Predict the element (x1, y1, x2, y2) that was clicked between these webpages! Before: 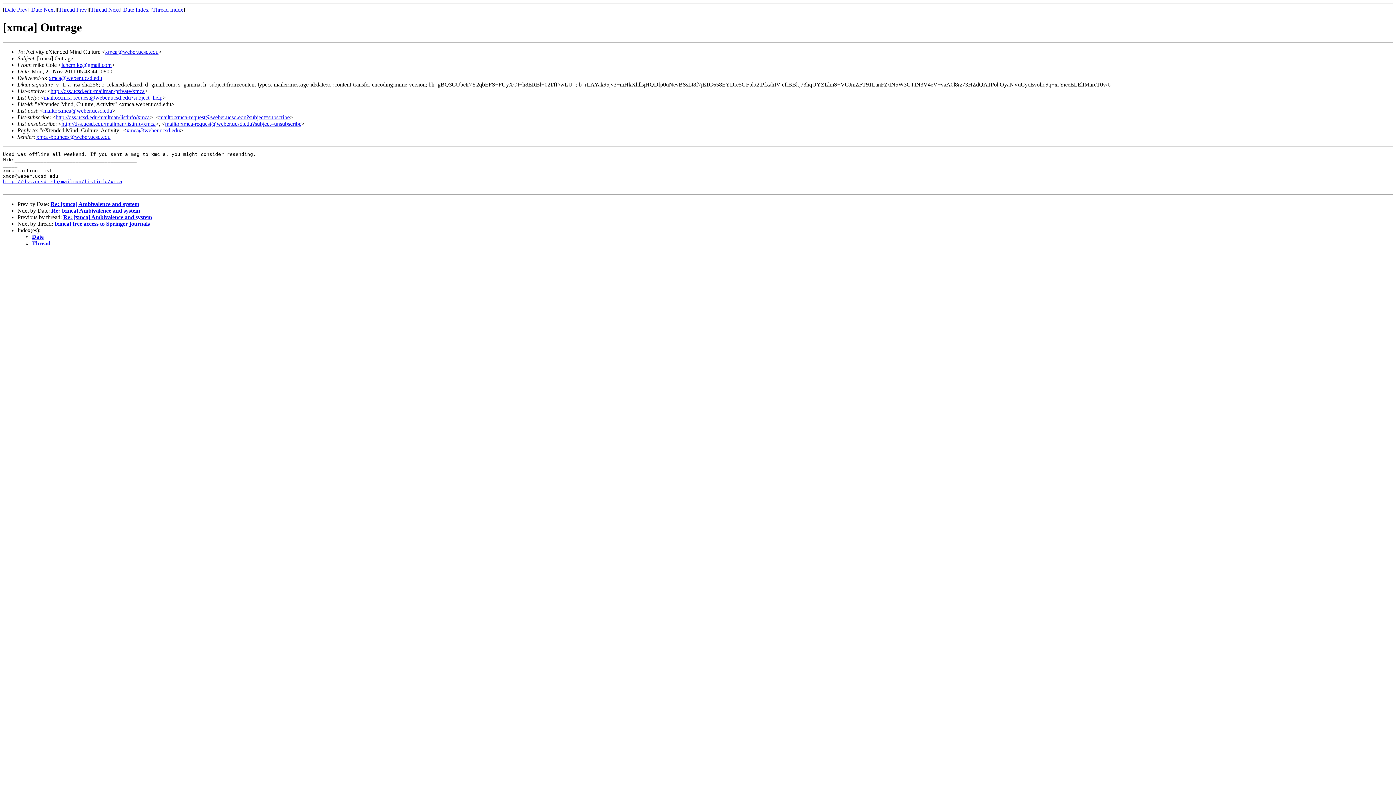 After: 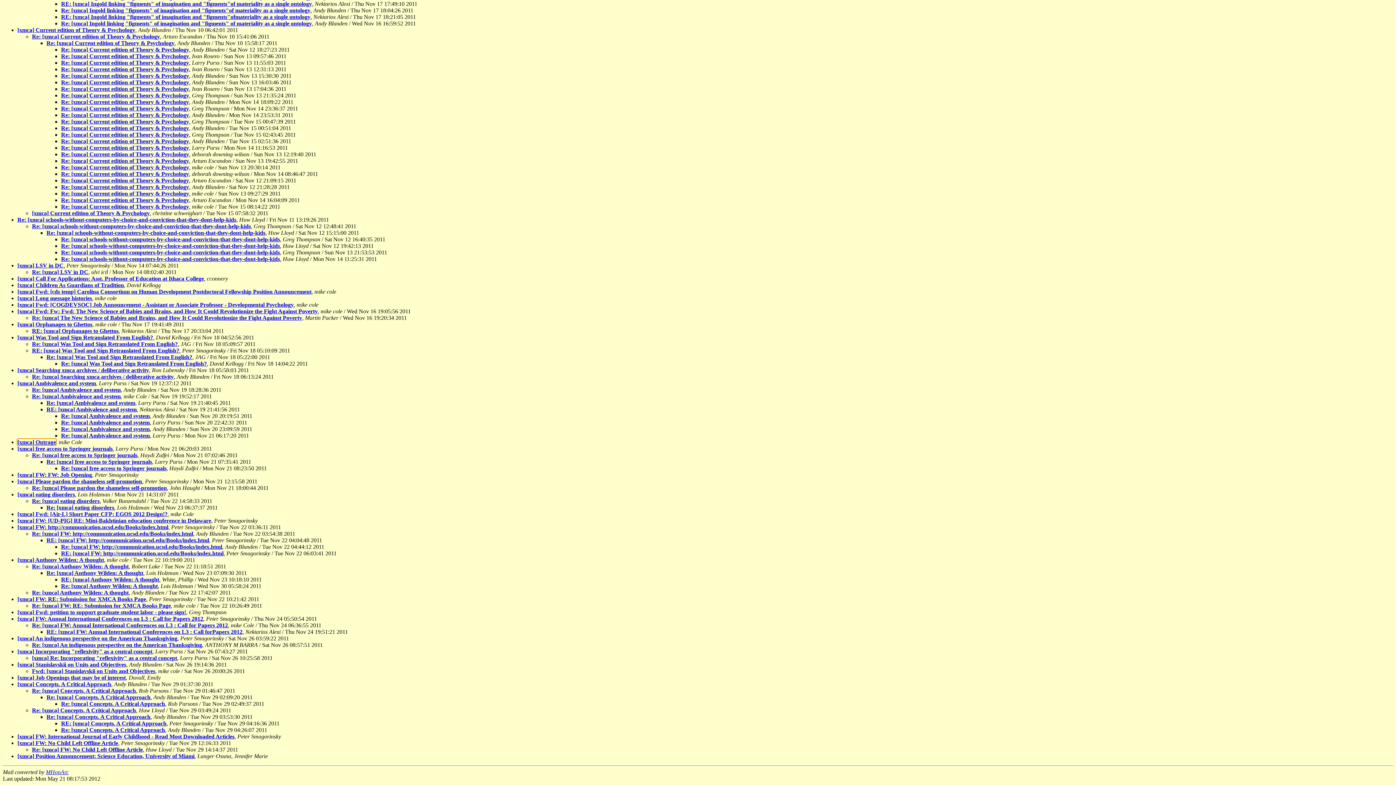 Action: label: Thread bbox: (32, 240, 50, 246)